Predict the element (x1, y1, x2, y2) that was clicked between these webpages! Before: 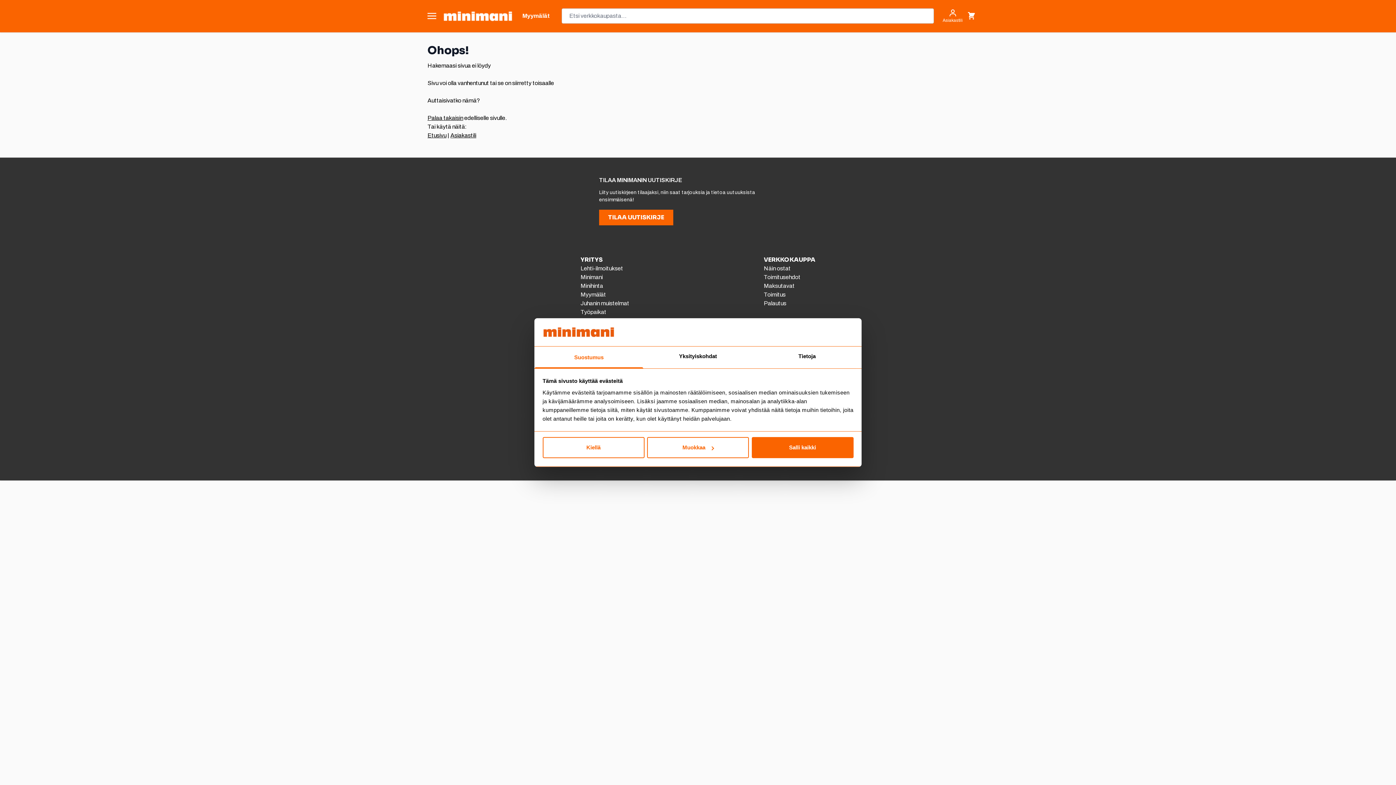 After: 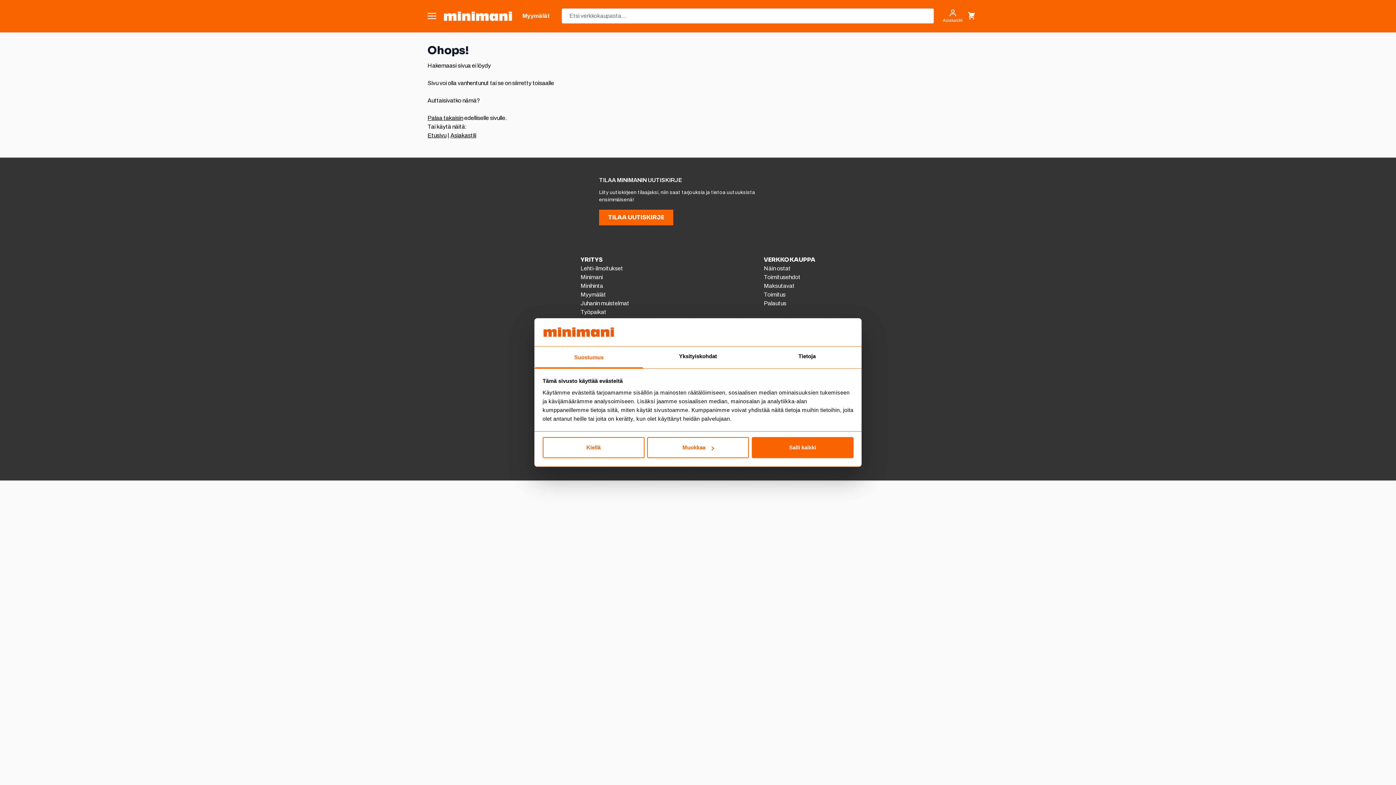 Action: bbox: (534, 346, 643, 368) label: Suostumus